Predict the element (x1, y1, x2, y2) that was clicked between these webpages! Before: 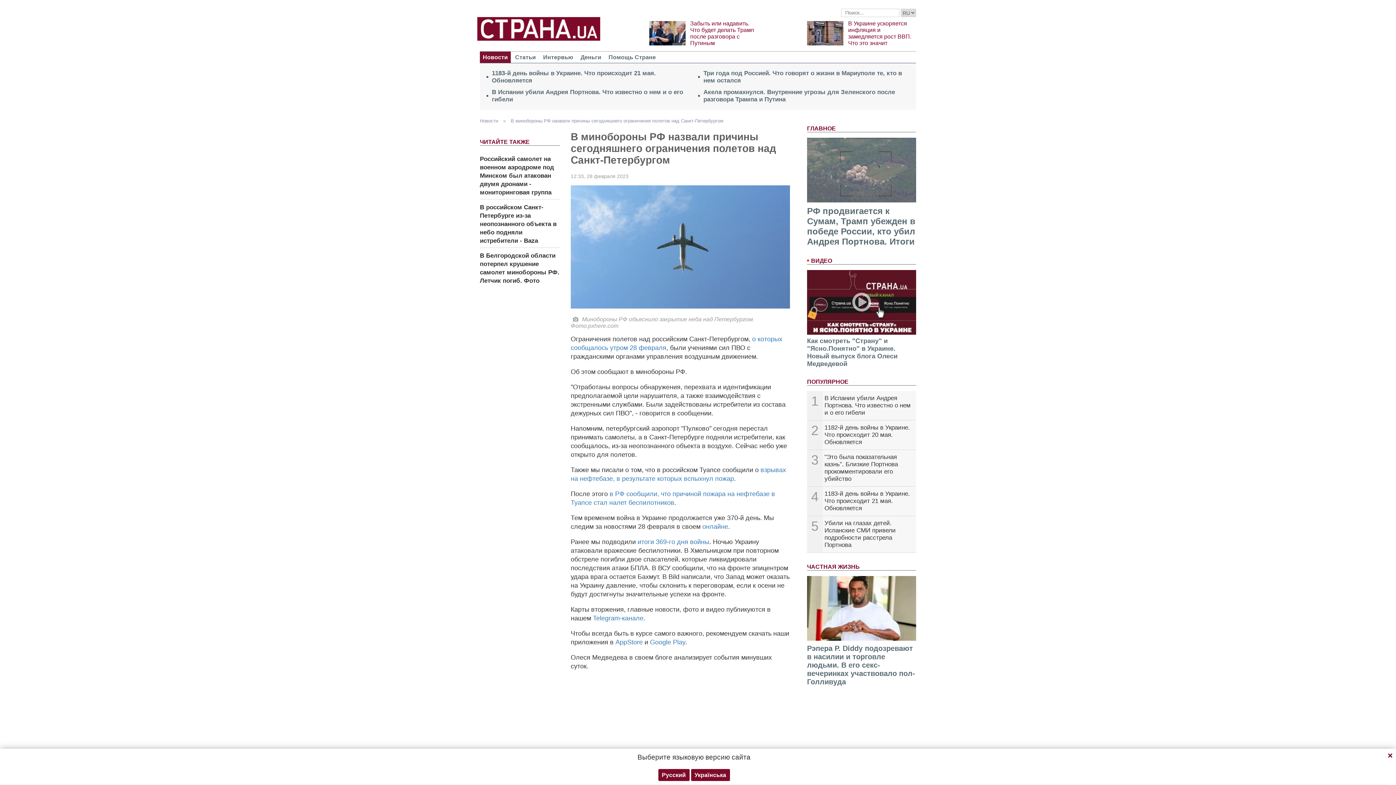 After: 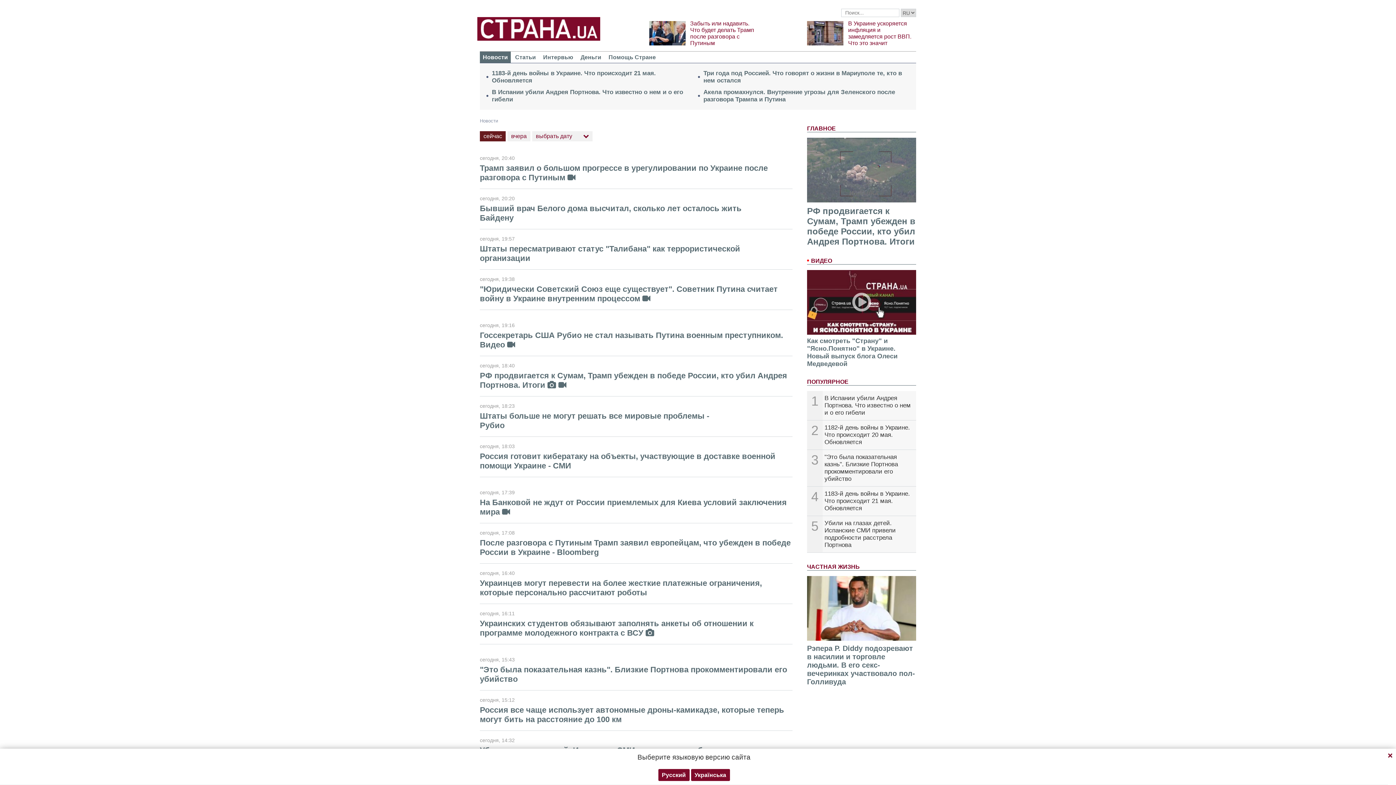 Action: label: Новости bbox: (480, 51, 510, 62)